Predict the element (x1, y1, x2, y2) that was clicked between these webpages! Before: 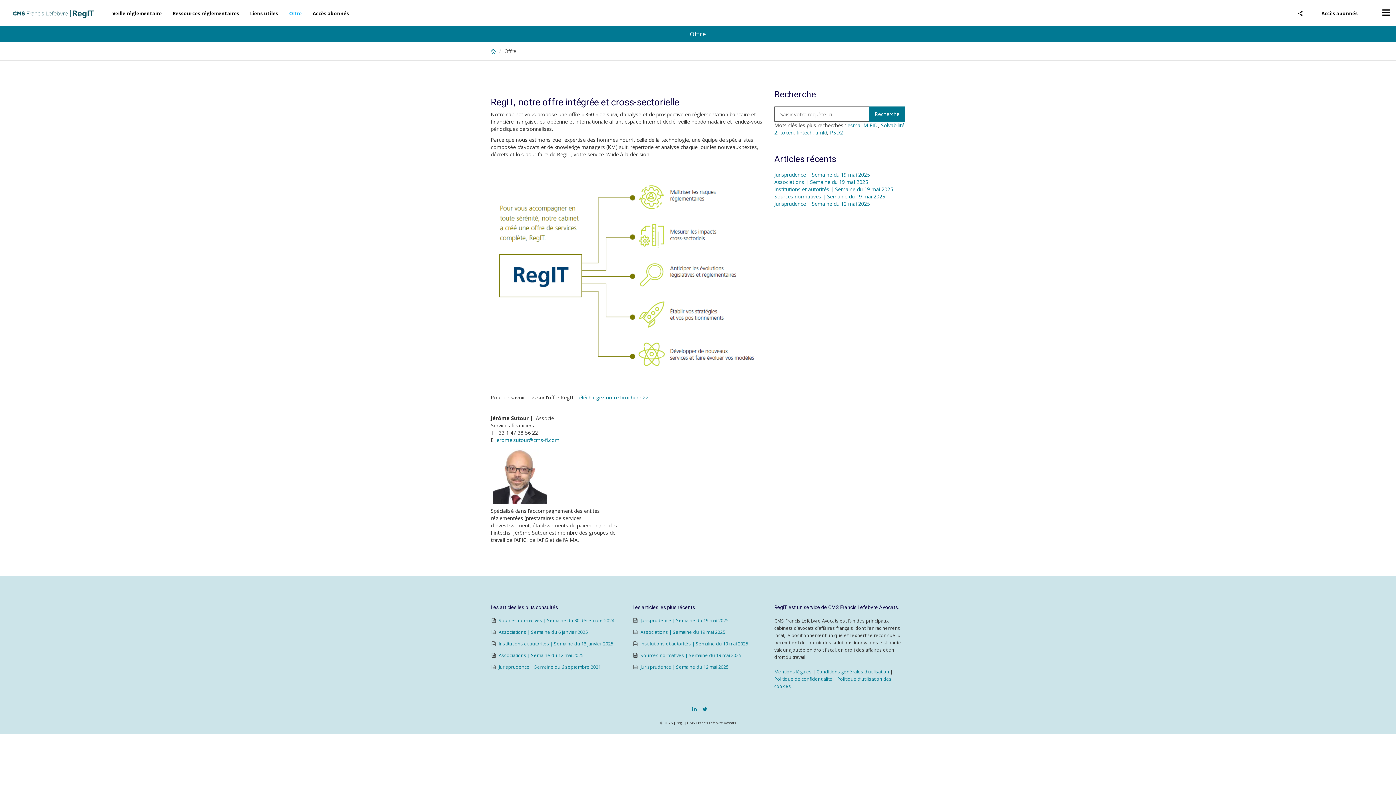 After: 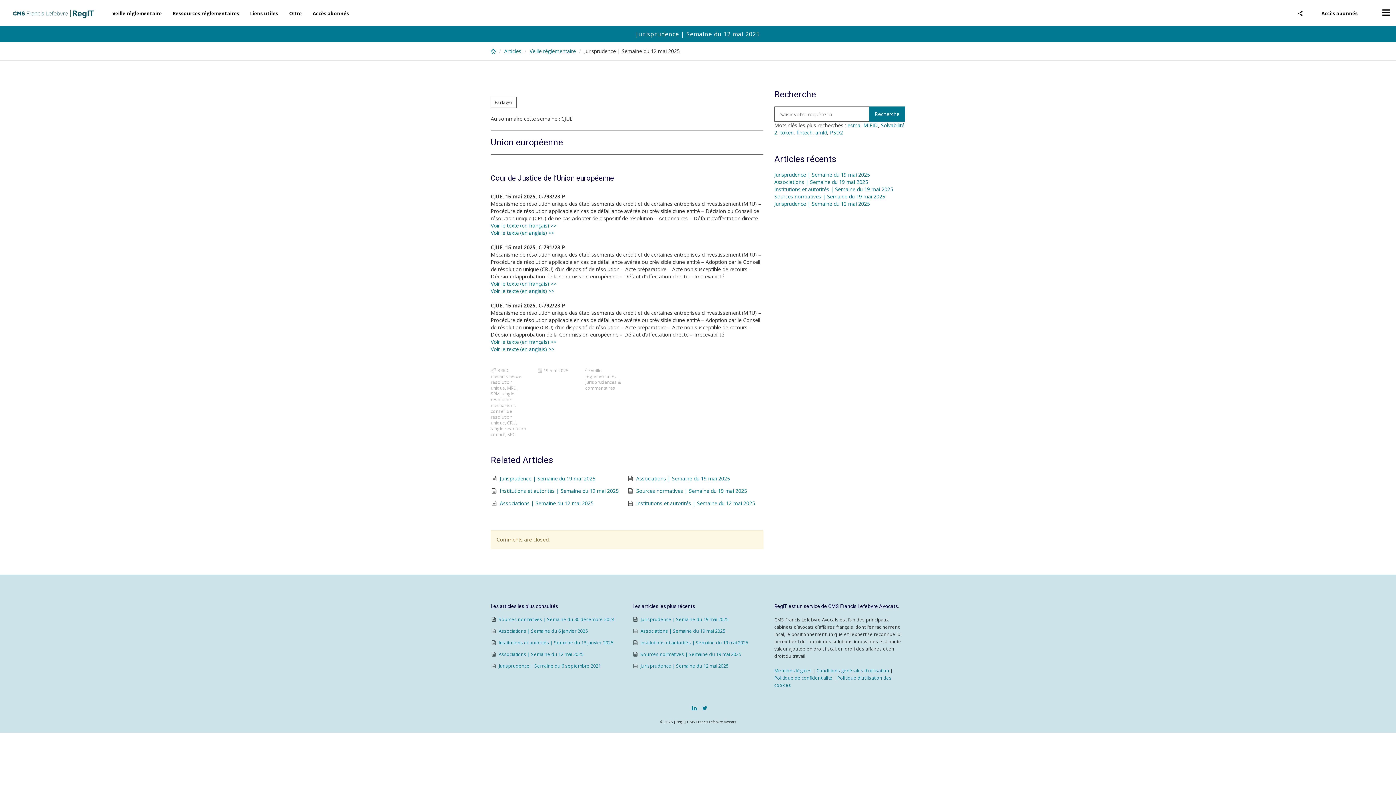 Action: bbox: (640, 664, 728, 670) label: Jurisprudence | Semaine du 12 mai 2025